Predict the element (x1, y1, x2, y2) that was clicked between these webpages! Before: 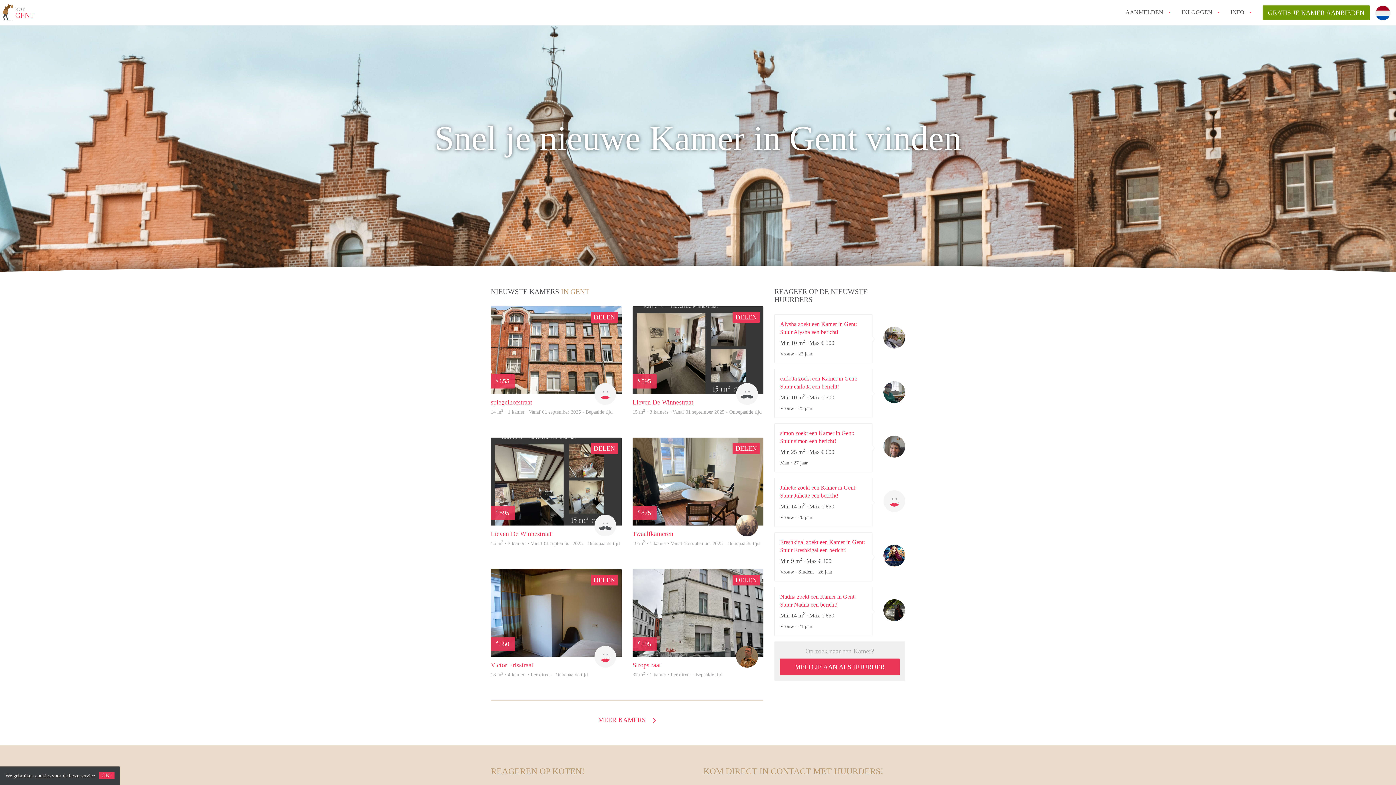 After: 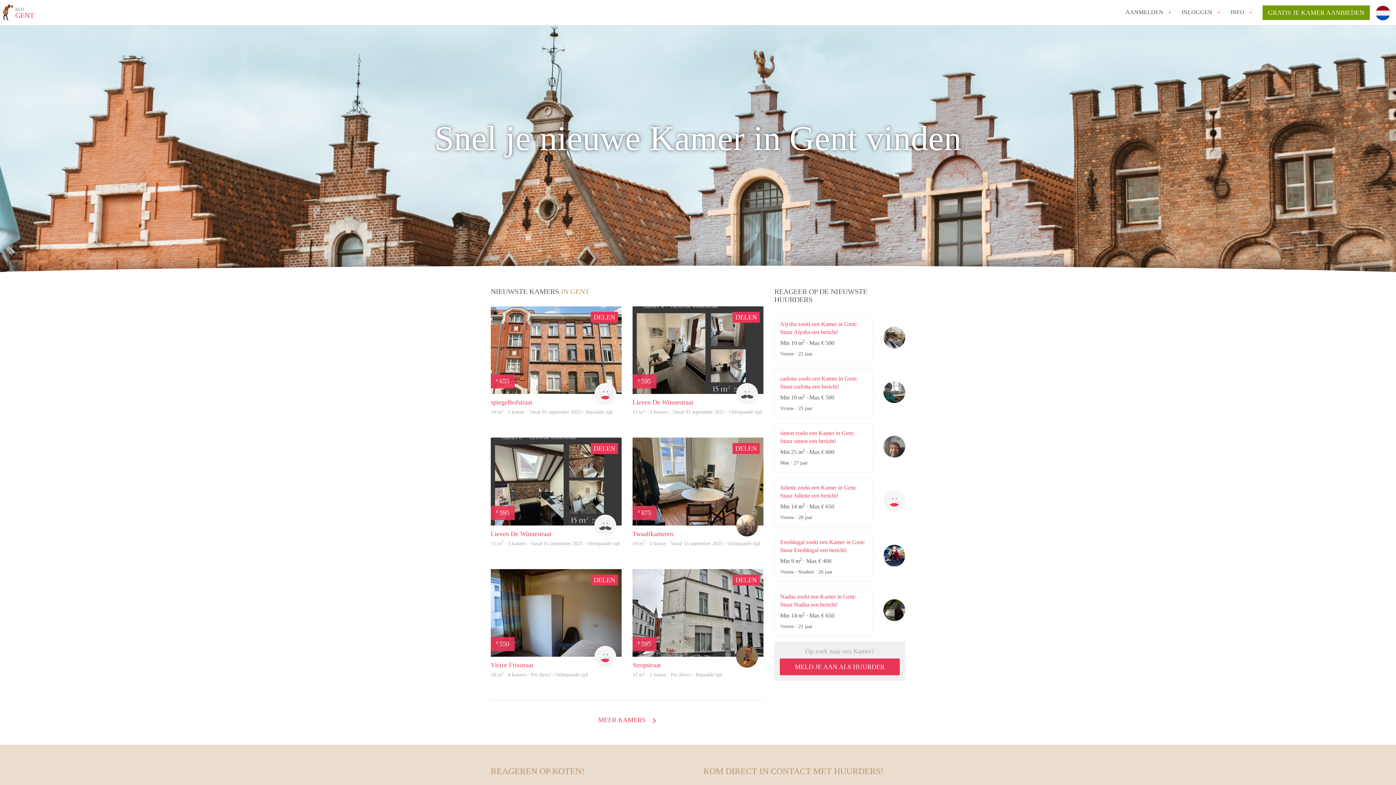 Action: label: OK! bbox: (98, 772, 114, 779)